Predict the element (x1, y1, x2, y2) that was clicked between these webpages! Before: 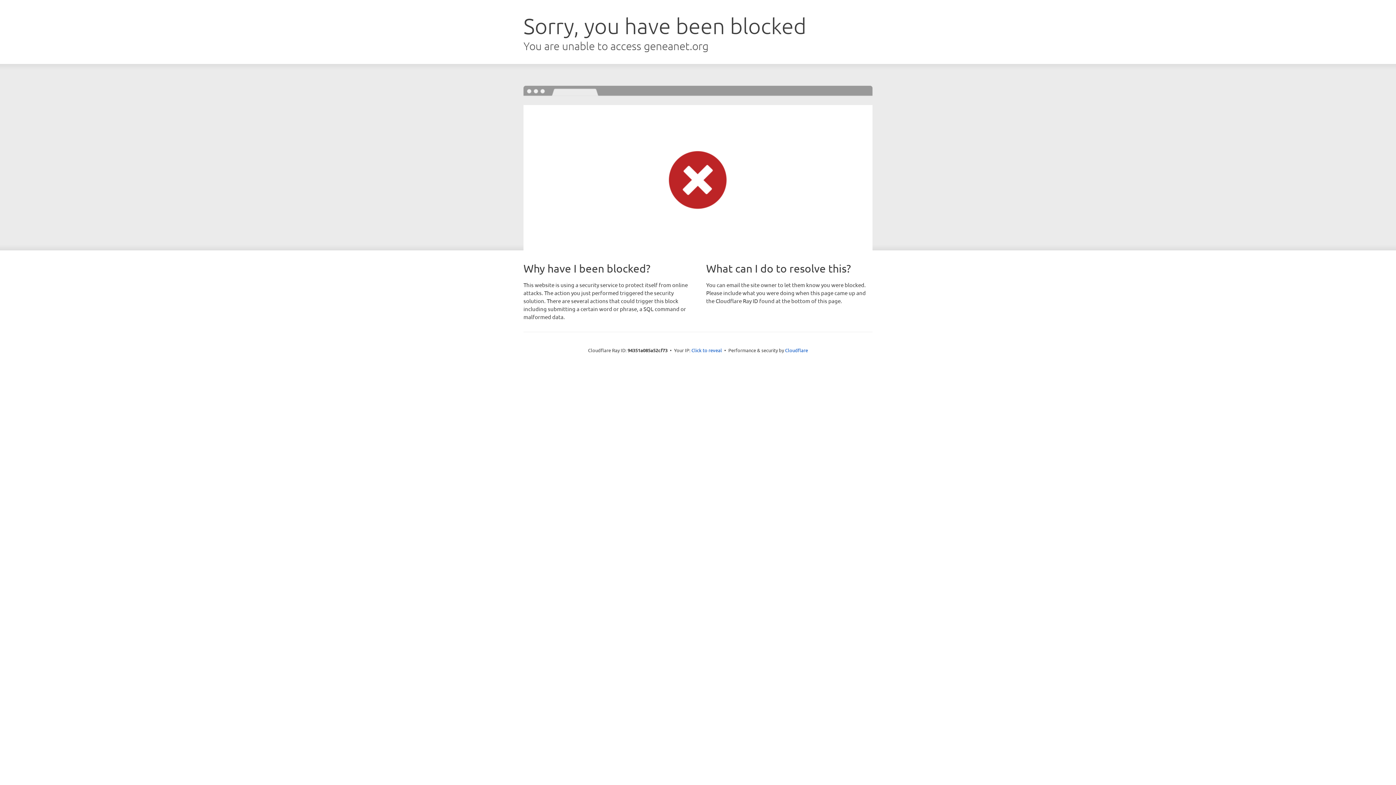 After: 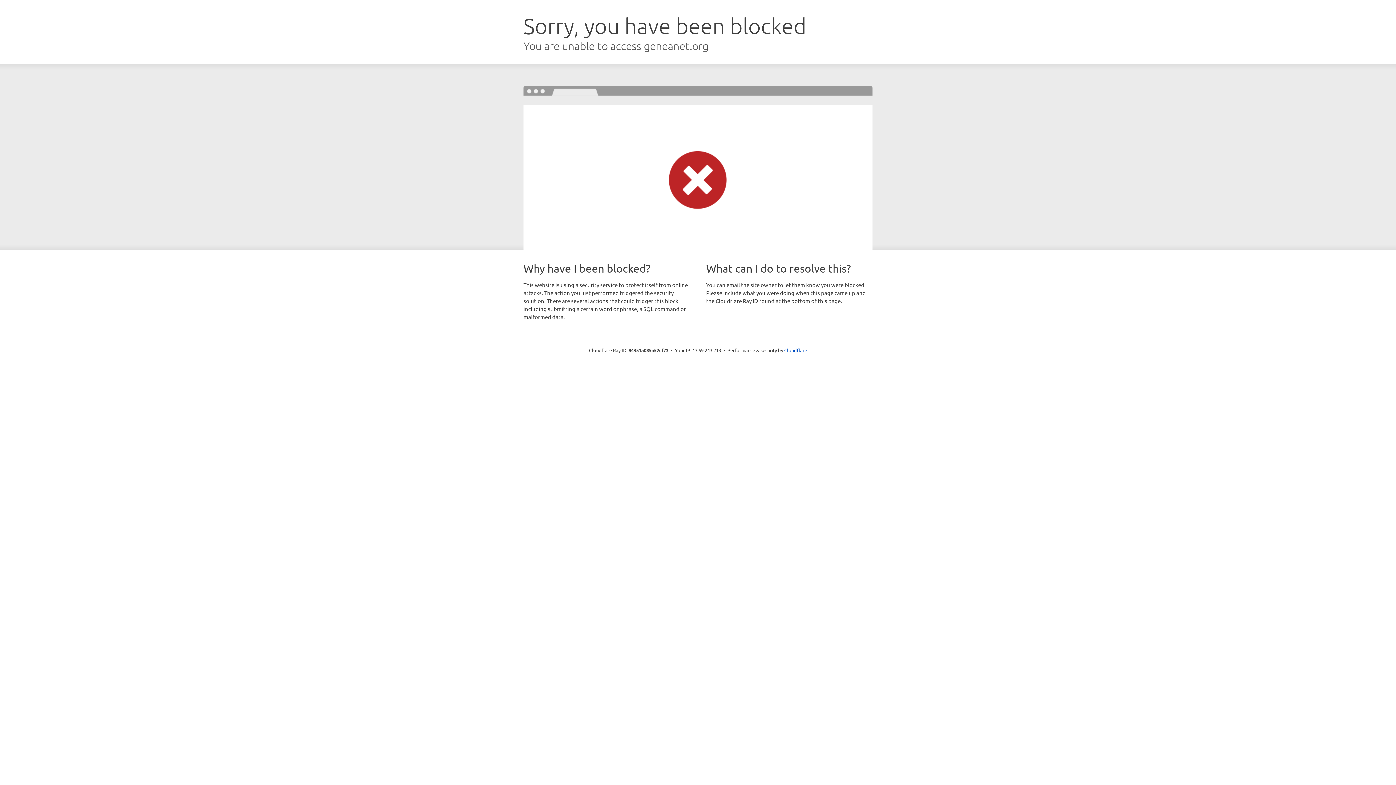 Action: label: Click to reveal bbox: (691, 346, 722, 353)